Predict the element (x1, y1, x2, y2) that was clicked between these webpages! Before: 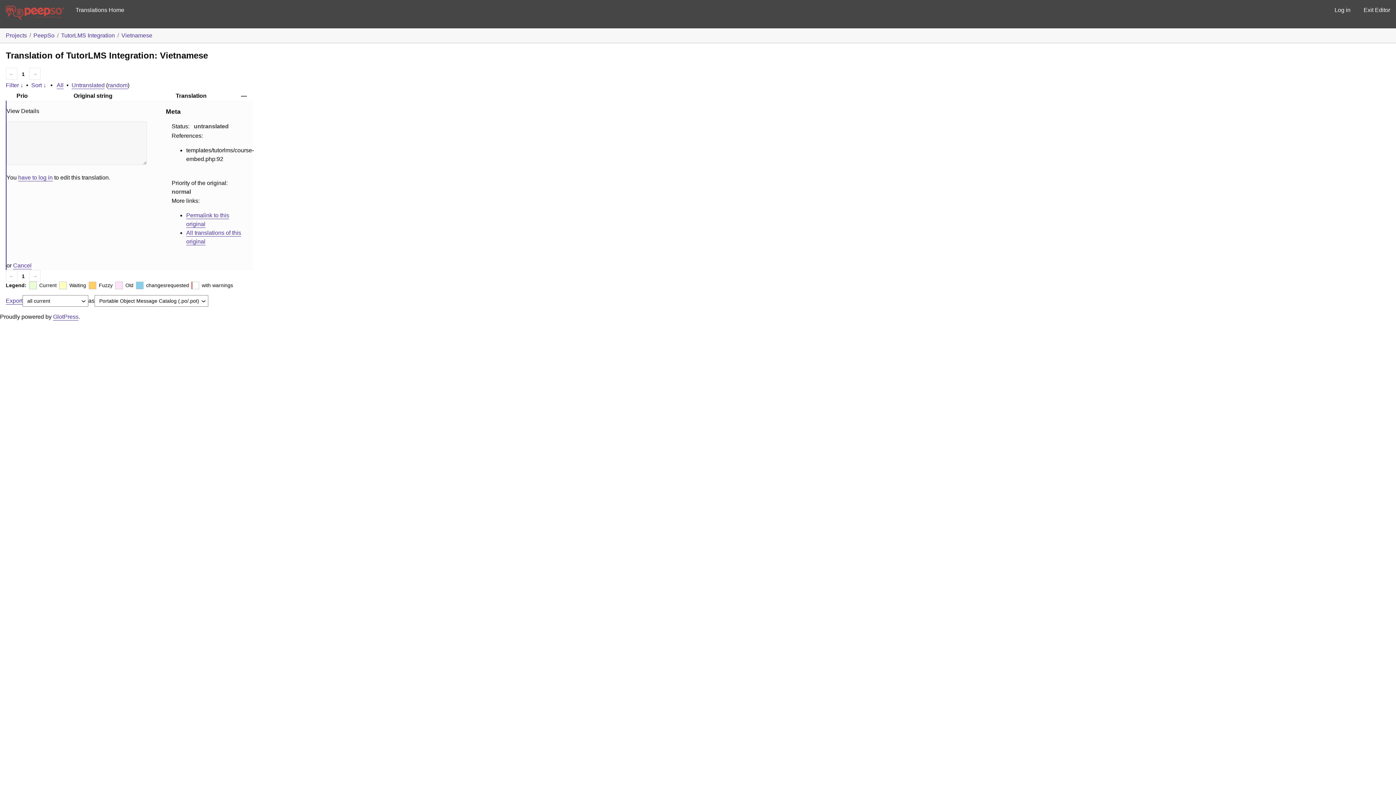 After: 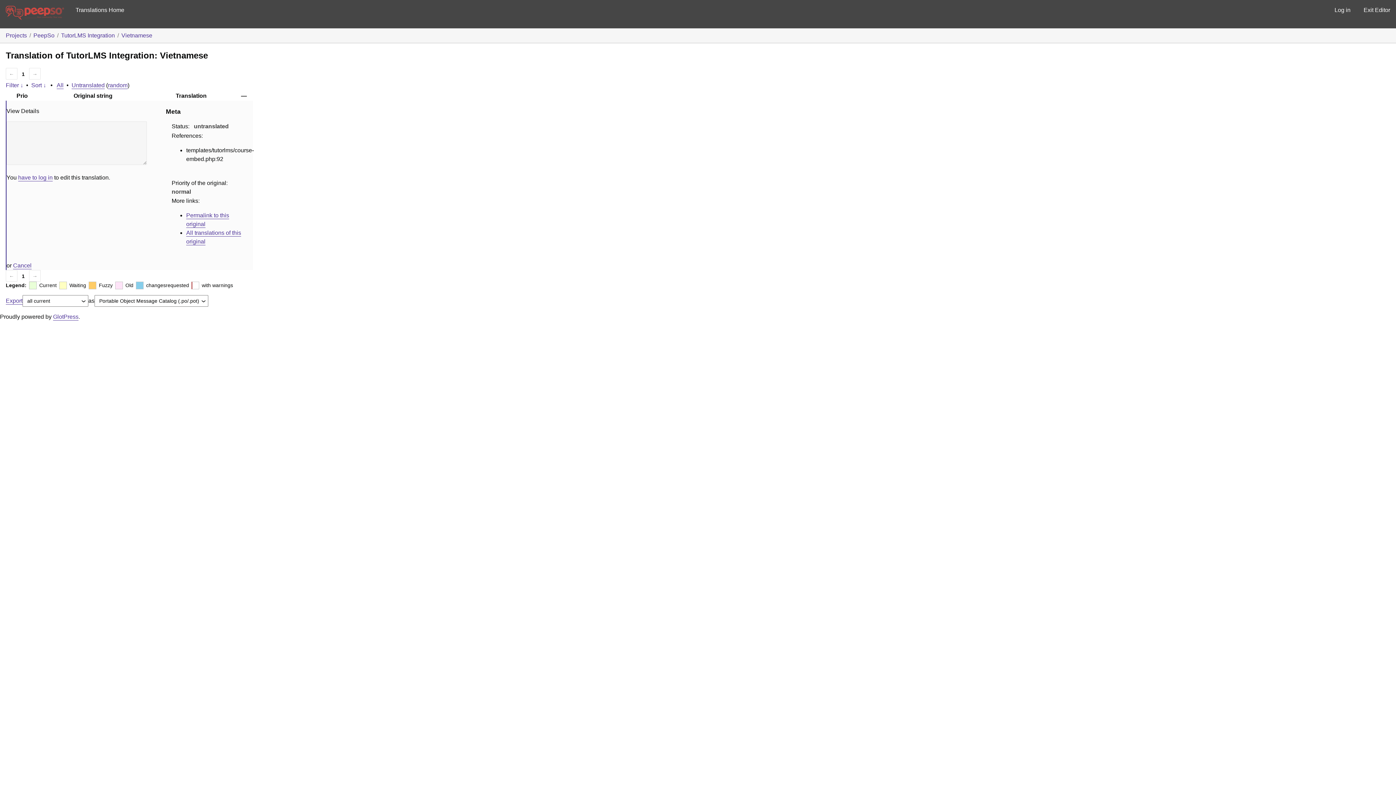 Action: label: Export bbox: (5, 296, 22, 305)